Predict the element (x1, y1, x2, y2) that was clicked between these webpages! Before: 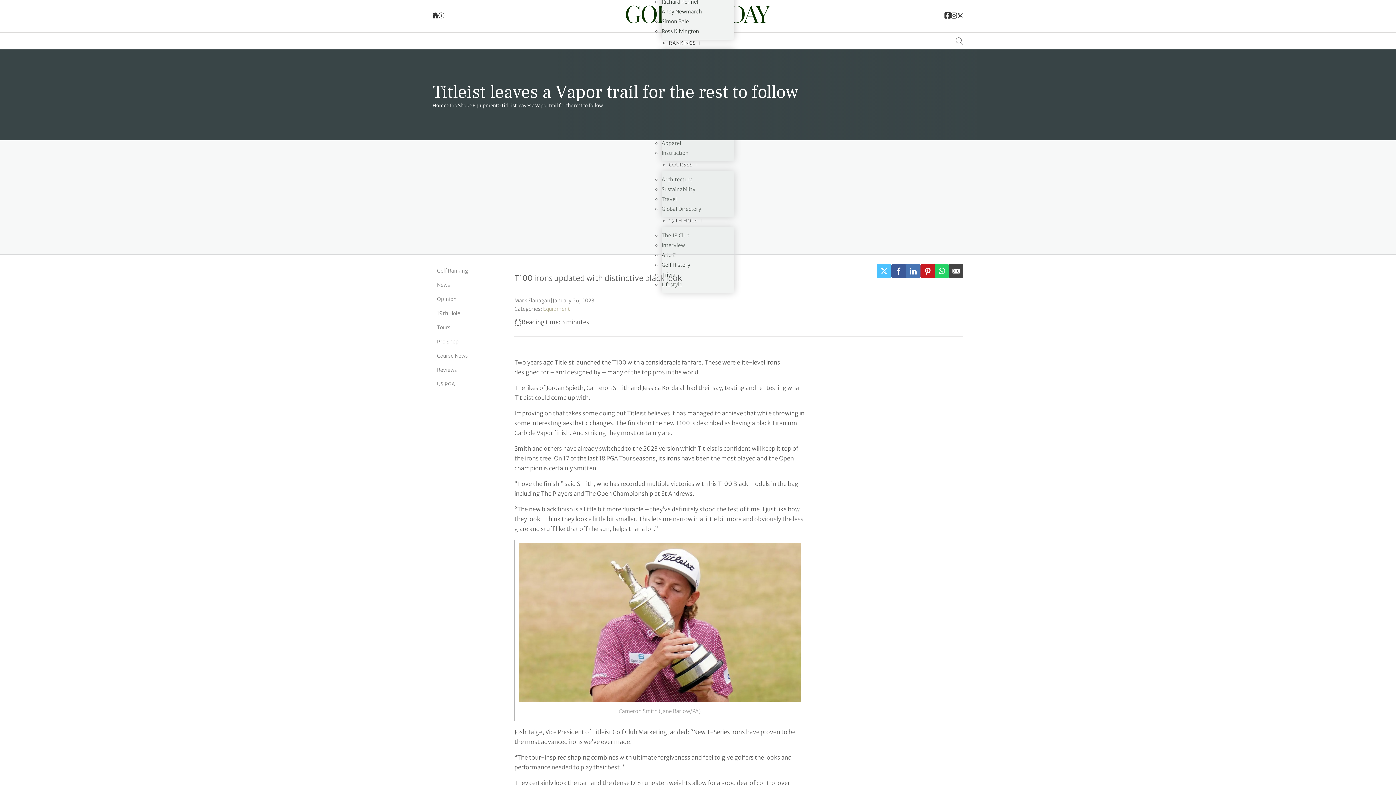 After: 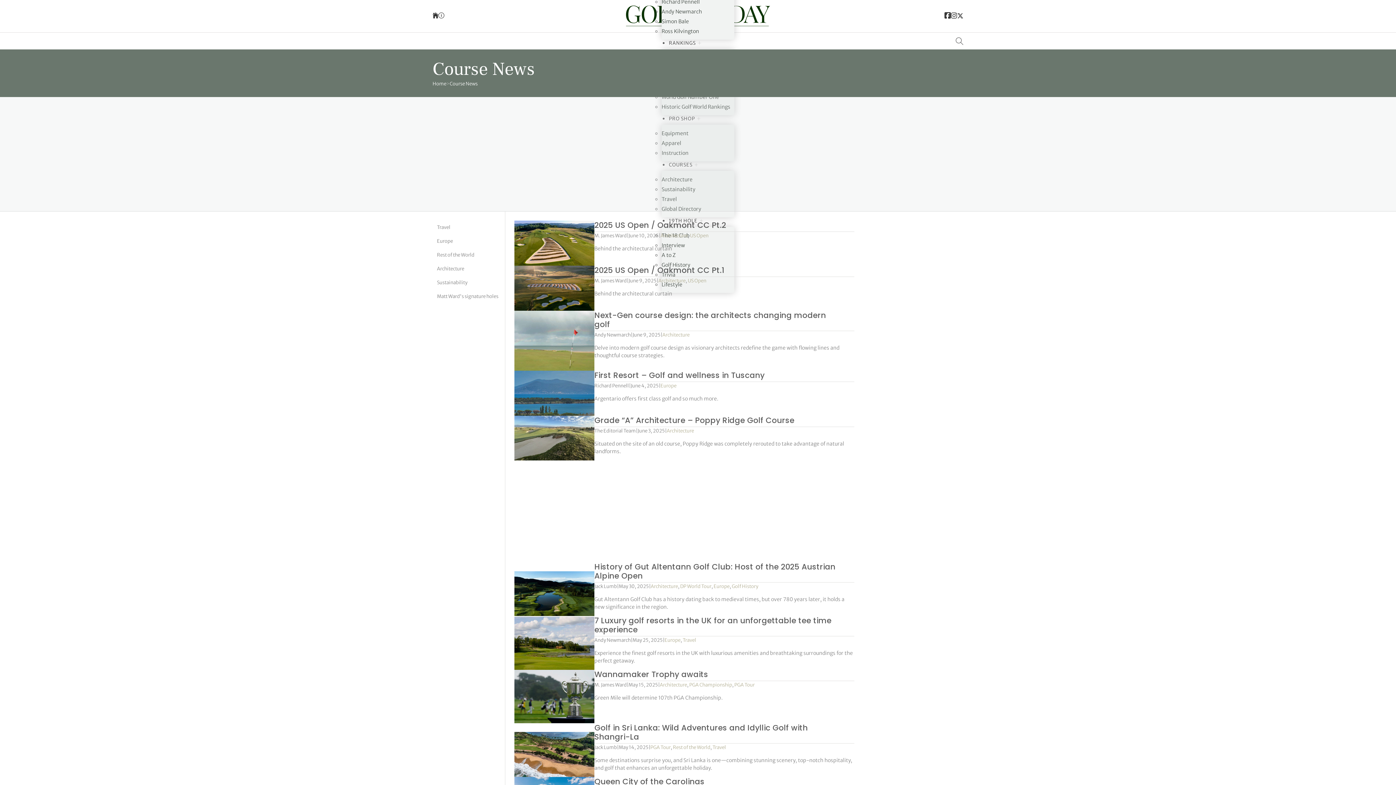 Action: bbox: (432, 349, 505, 363) label: Link to the Course News archive page.